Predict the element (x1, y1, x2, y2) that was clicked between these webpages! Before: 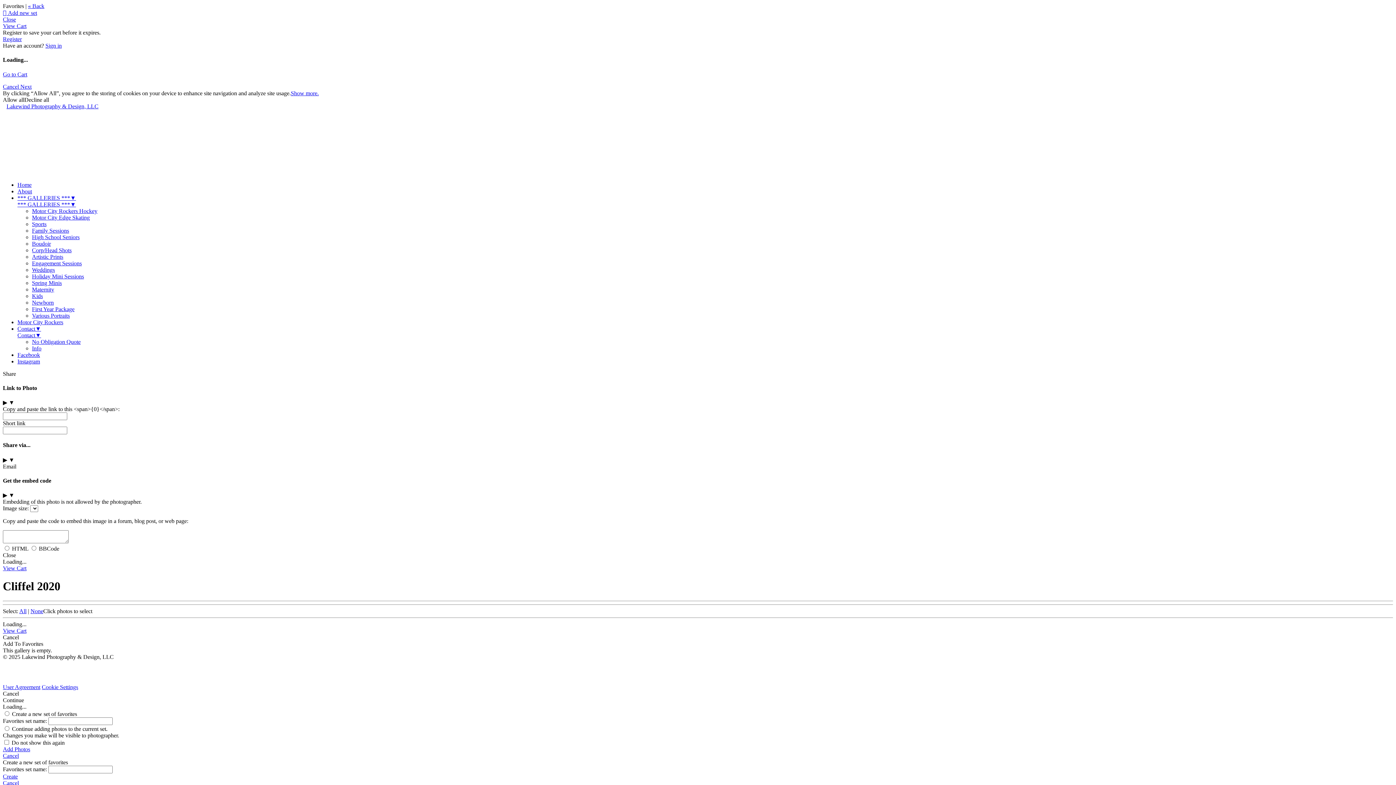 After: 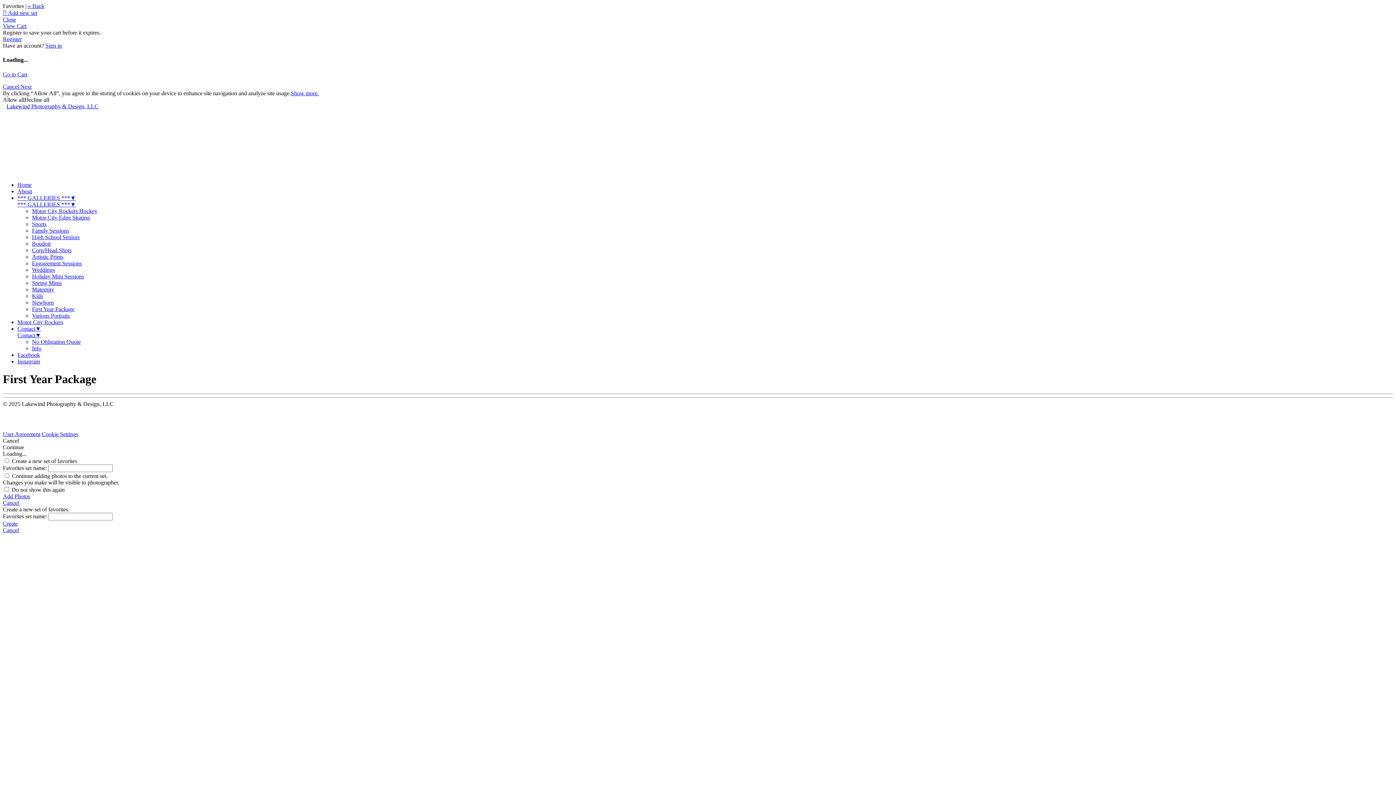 Action: bbox: (32, 306, 74, 312) label: First Year Package